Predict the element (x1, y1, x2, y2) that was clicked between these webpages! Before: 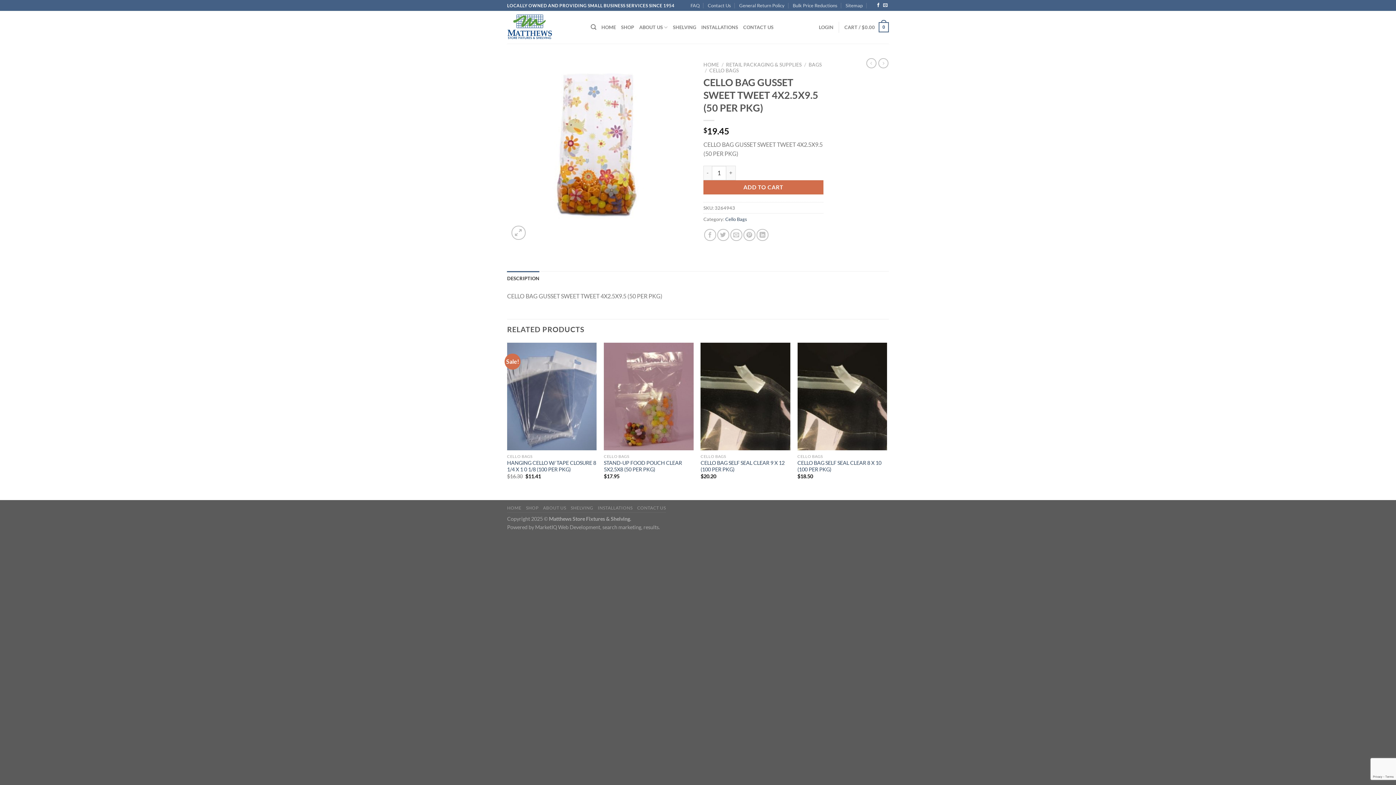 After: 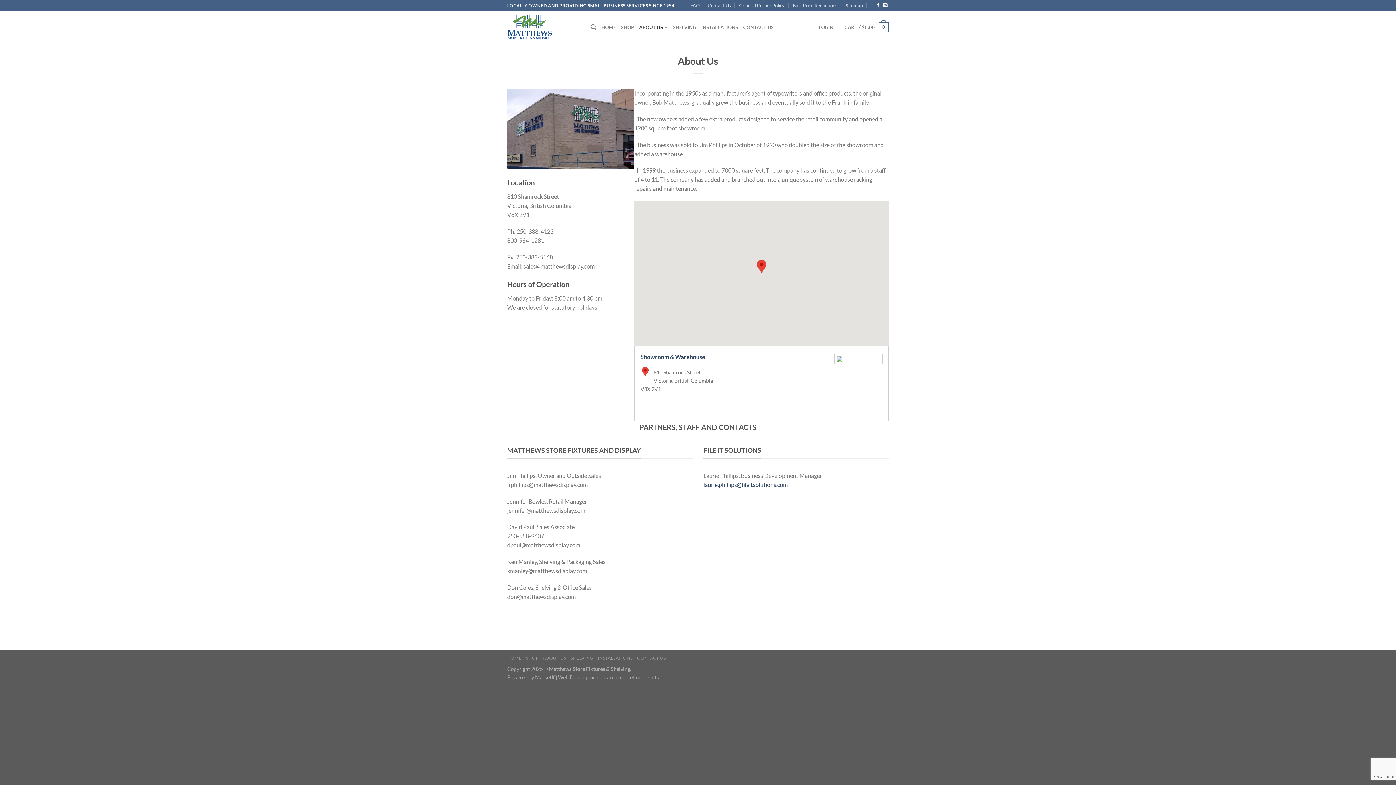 Action: bbox: (639, 20, 667, 34) label: ABOUT US